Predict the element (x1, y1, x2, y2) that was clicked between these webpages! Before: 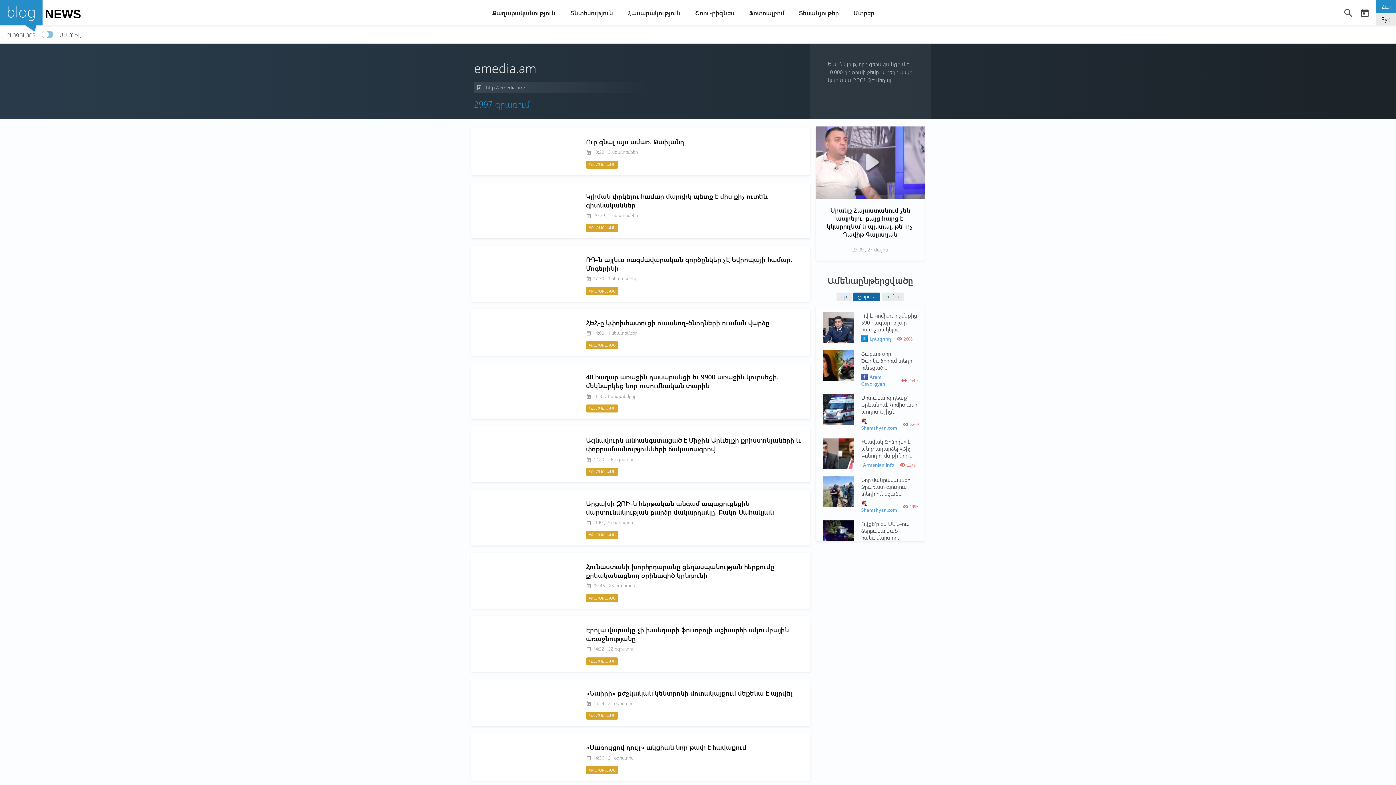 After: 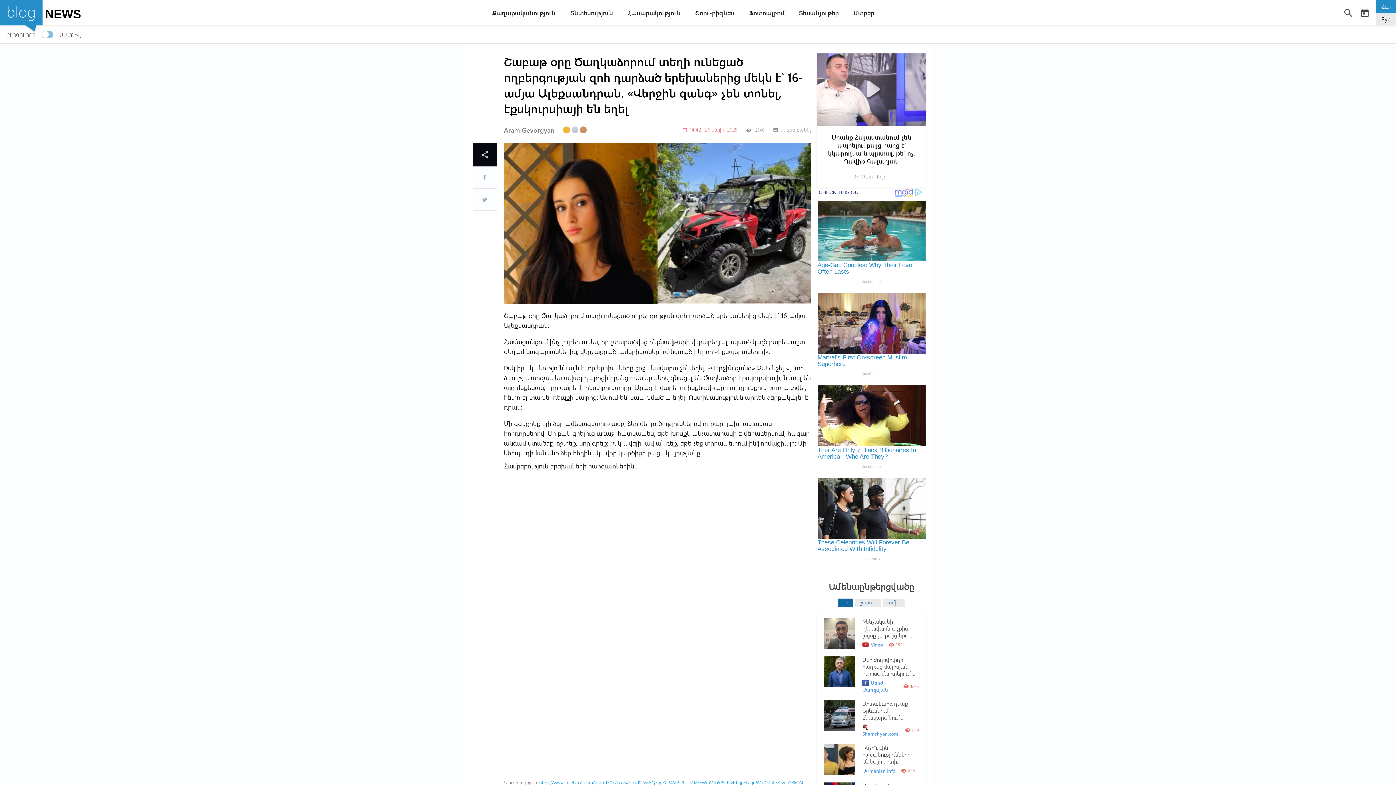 Action: bbox: (823, 373, 854, 380)